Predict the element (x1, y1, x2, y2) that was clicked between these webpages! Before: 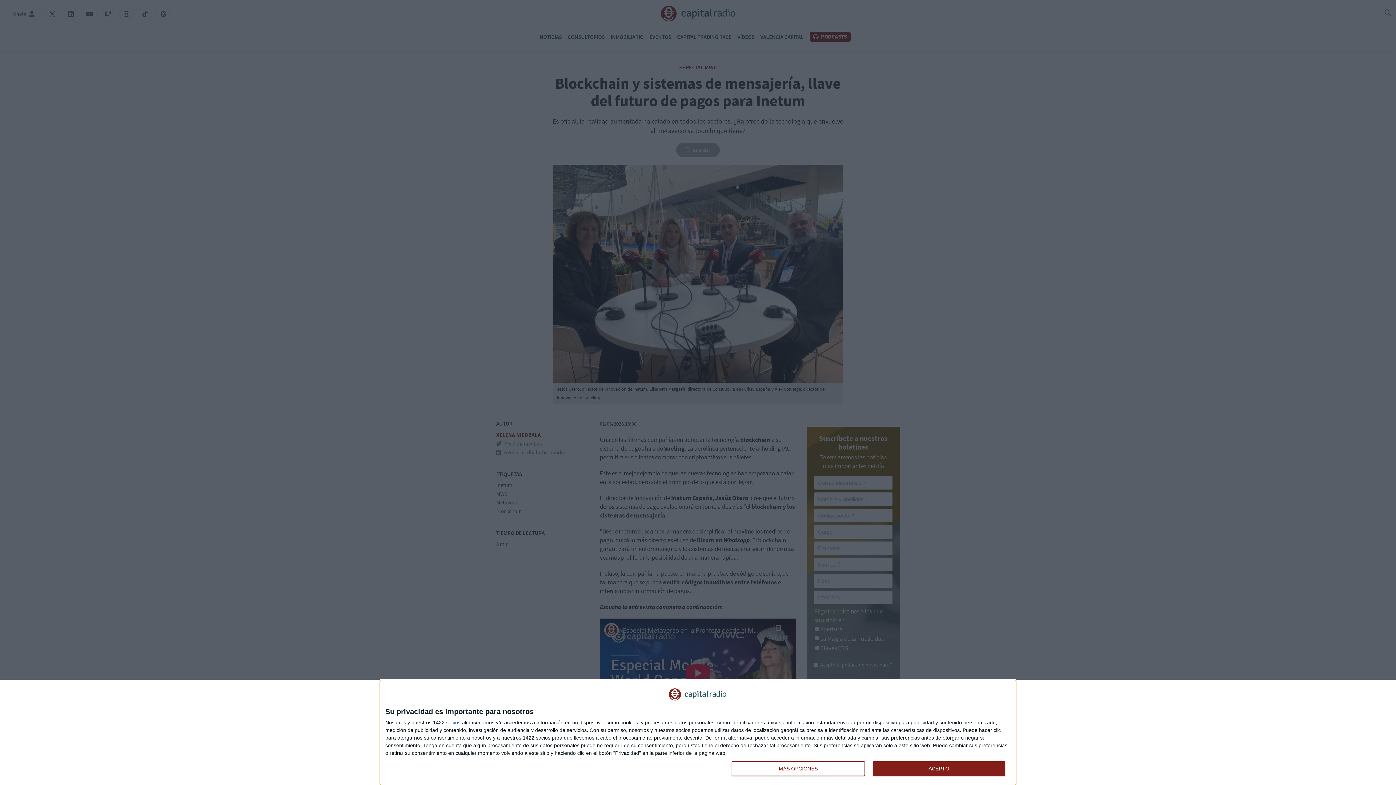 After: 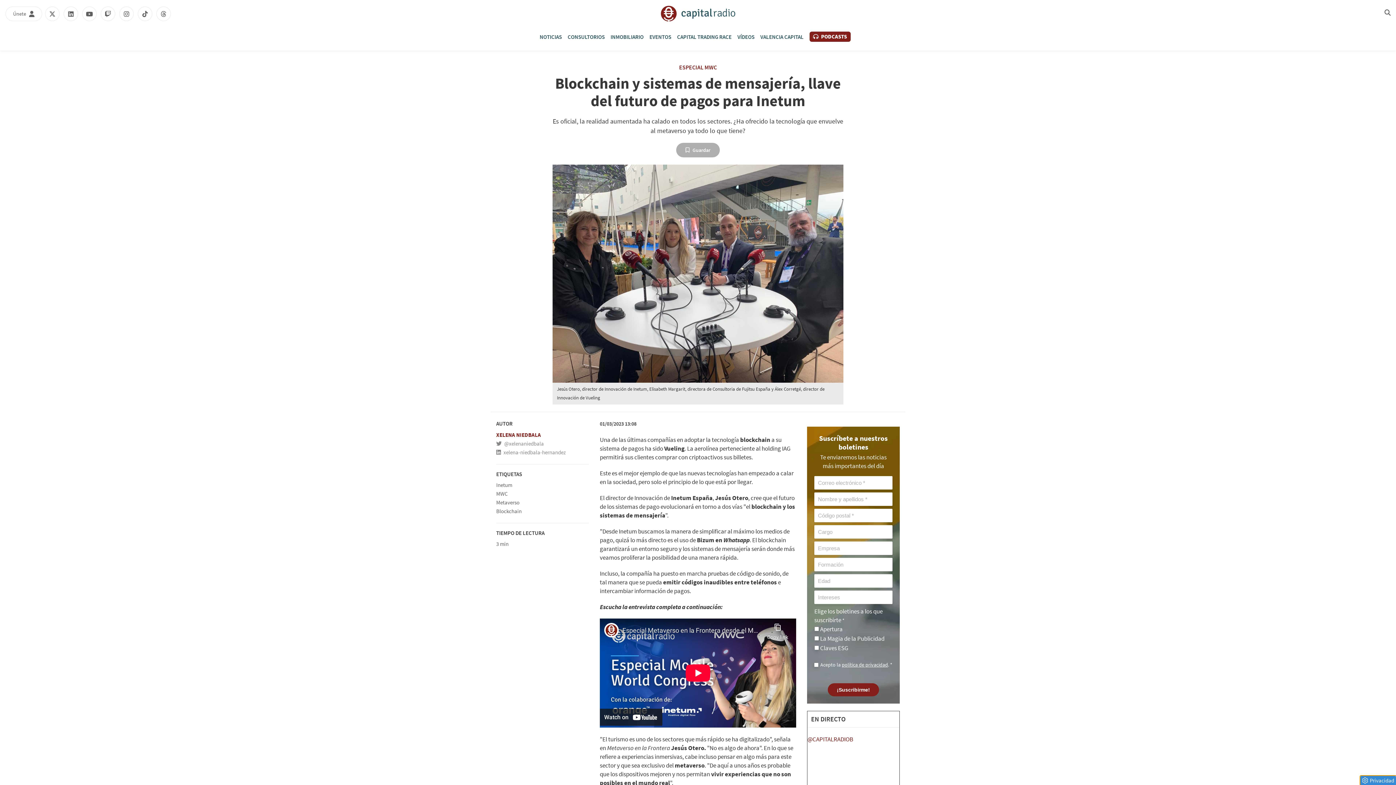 Action: label: ACEPTO bbox: (872, 761, 1005, 776)